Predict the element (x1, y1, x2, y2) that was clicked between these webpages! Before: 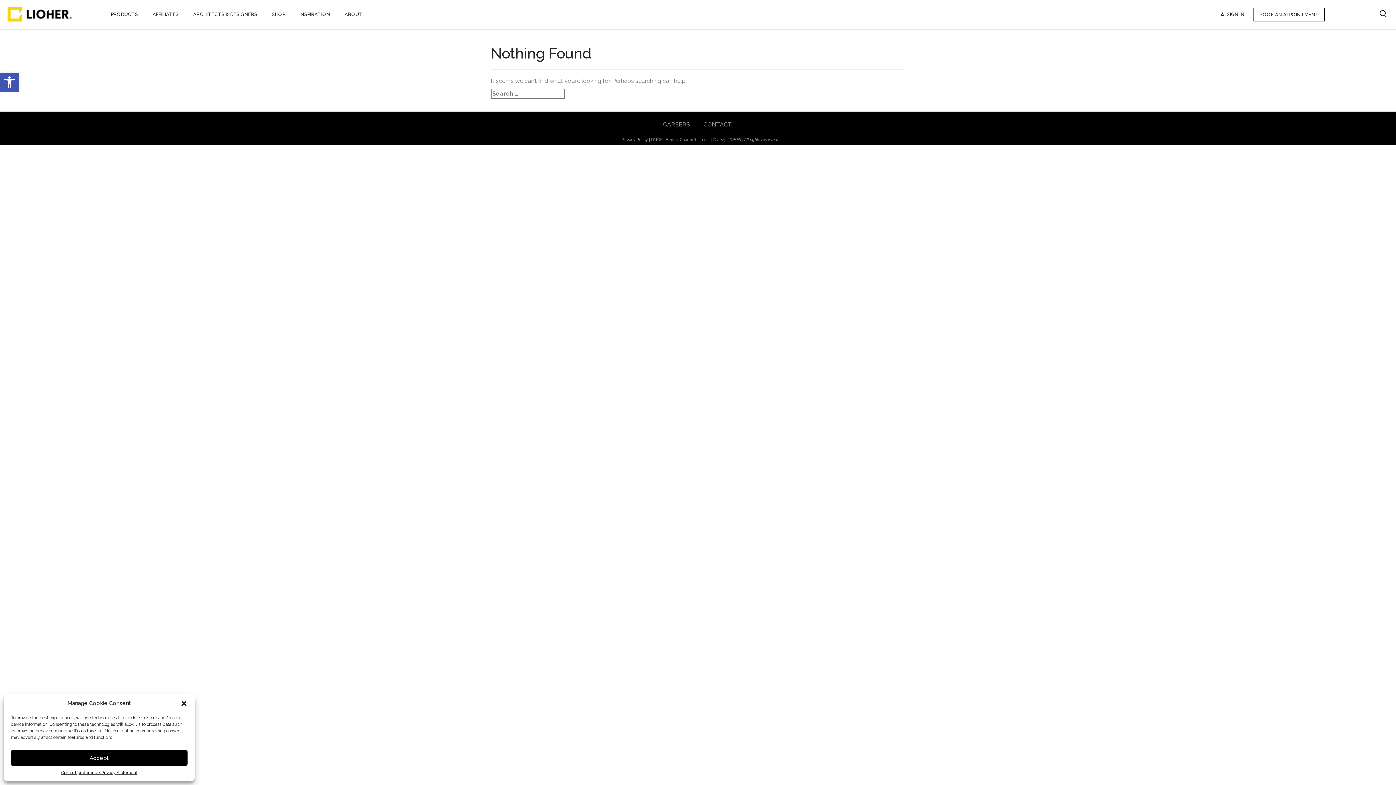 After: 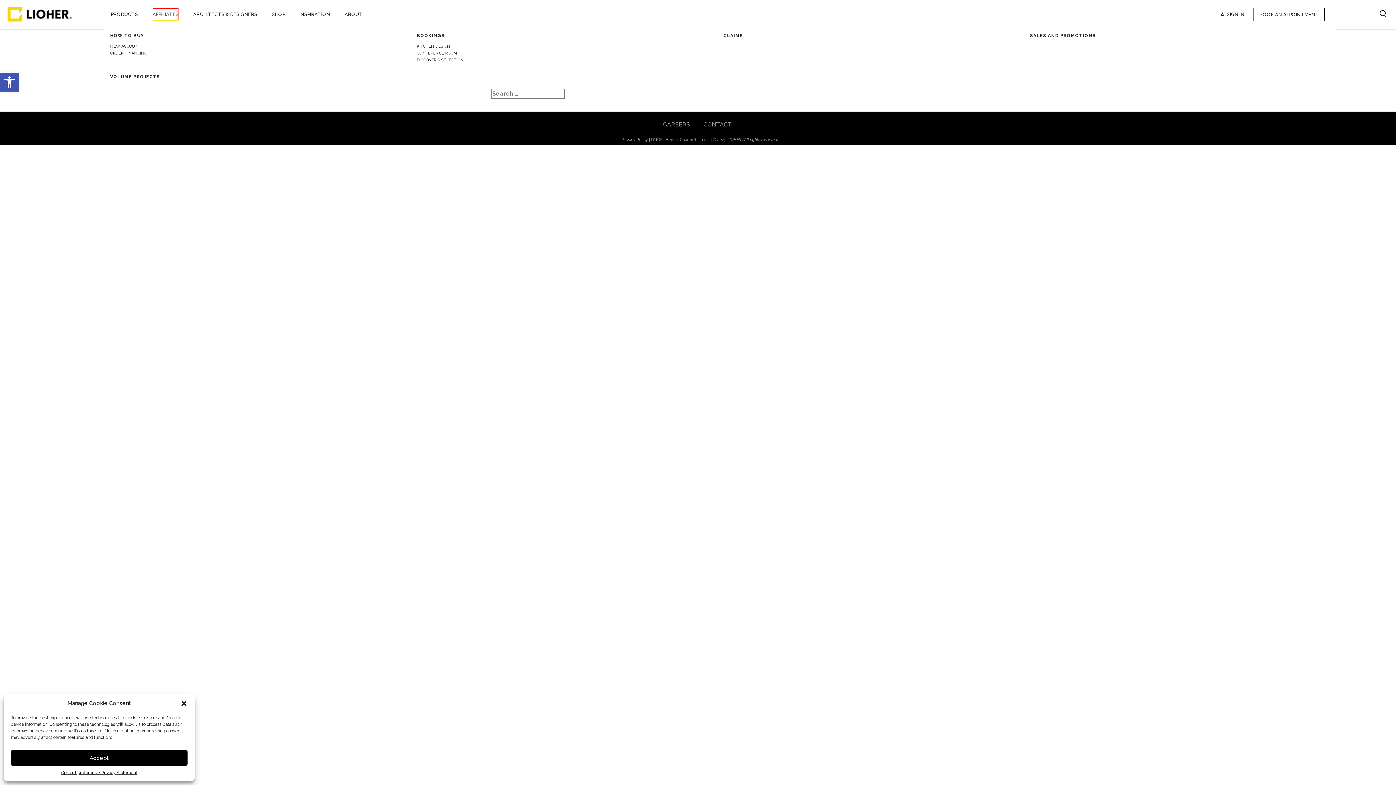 Action: label: AFFILIATES bbox: (152, 8, 178, 20)